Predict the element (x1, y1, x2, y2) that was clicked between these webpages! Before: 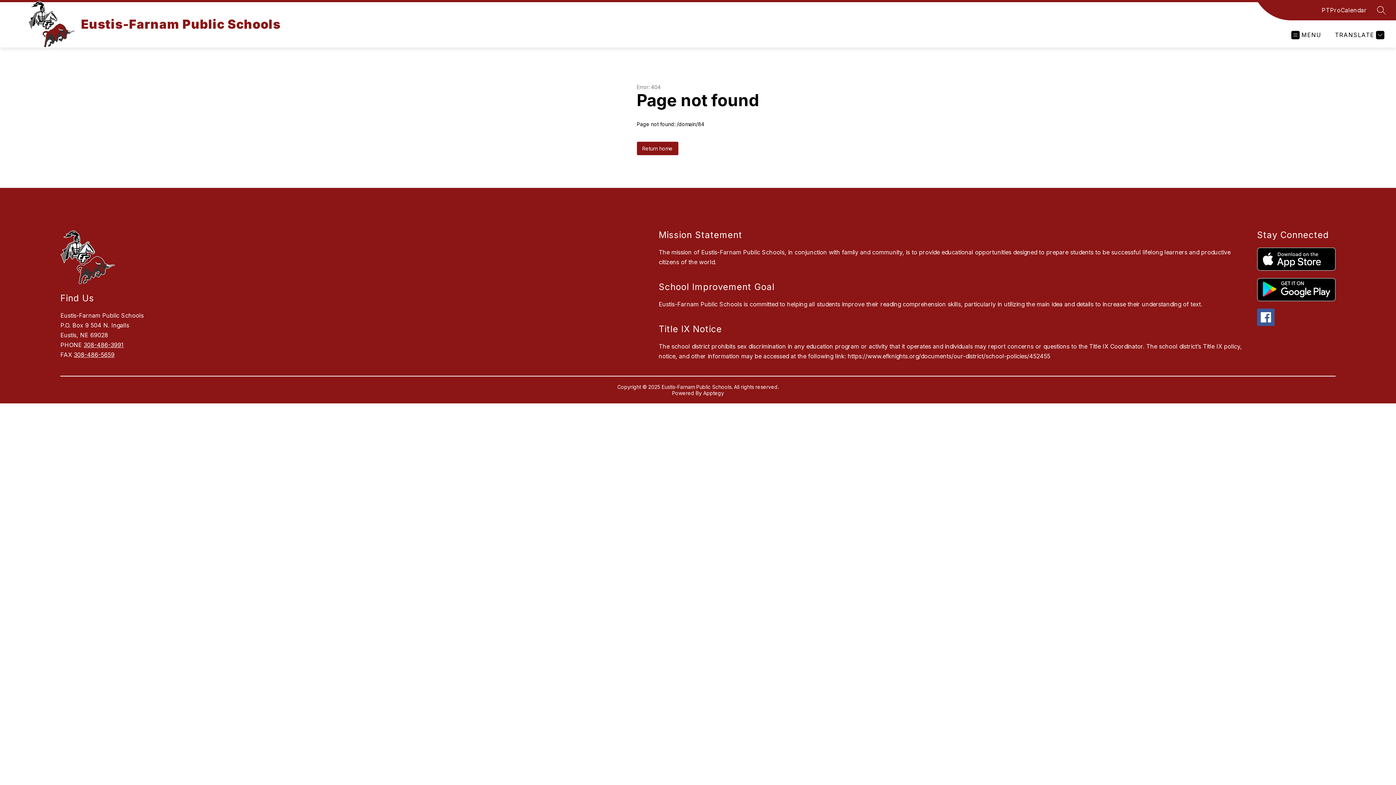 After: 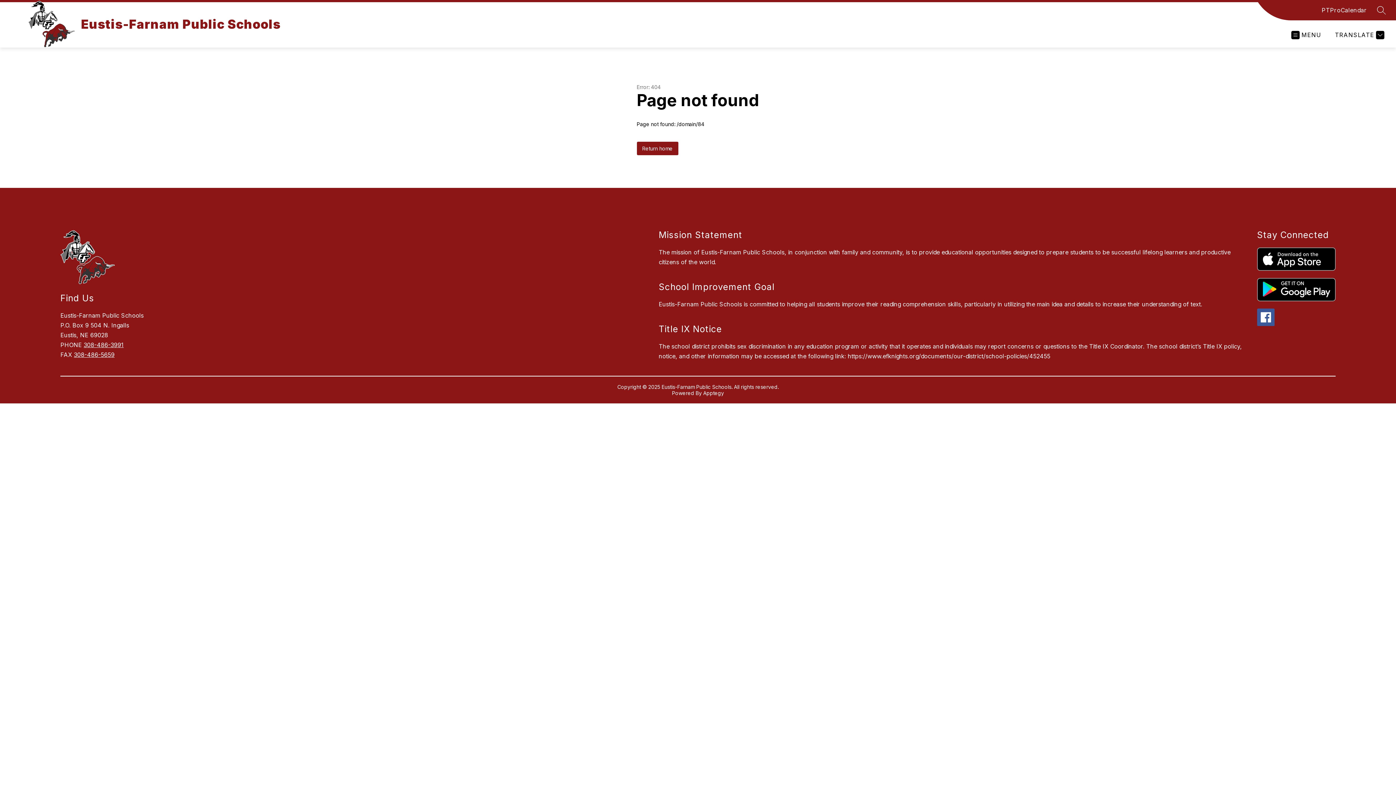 Action: bbox: (1257, 278, 1335, 301)